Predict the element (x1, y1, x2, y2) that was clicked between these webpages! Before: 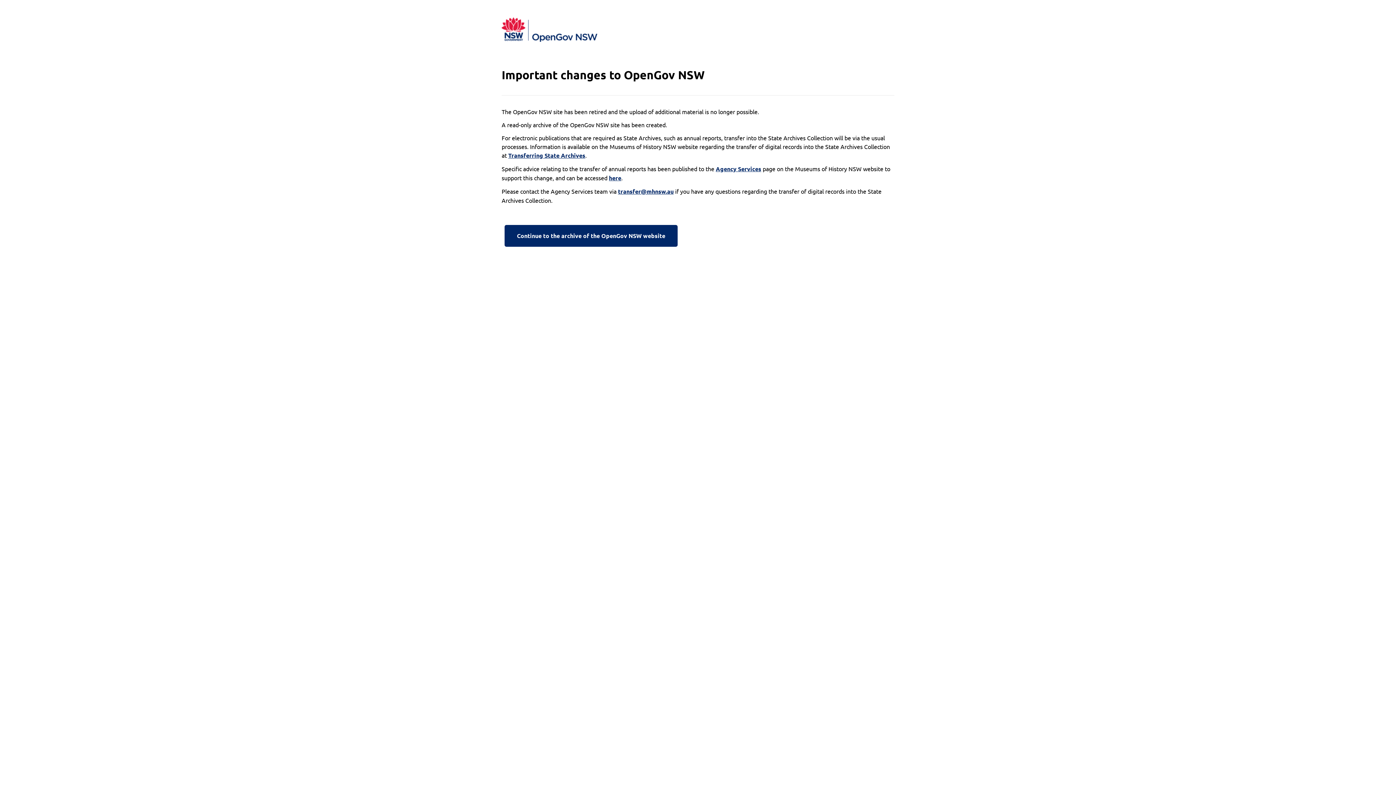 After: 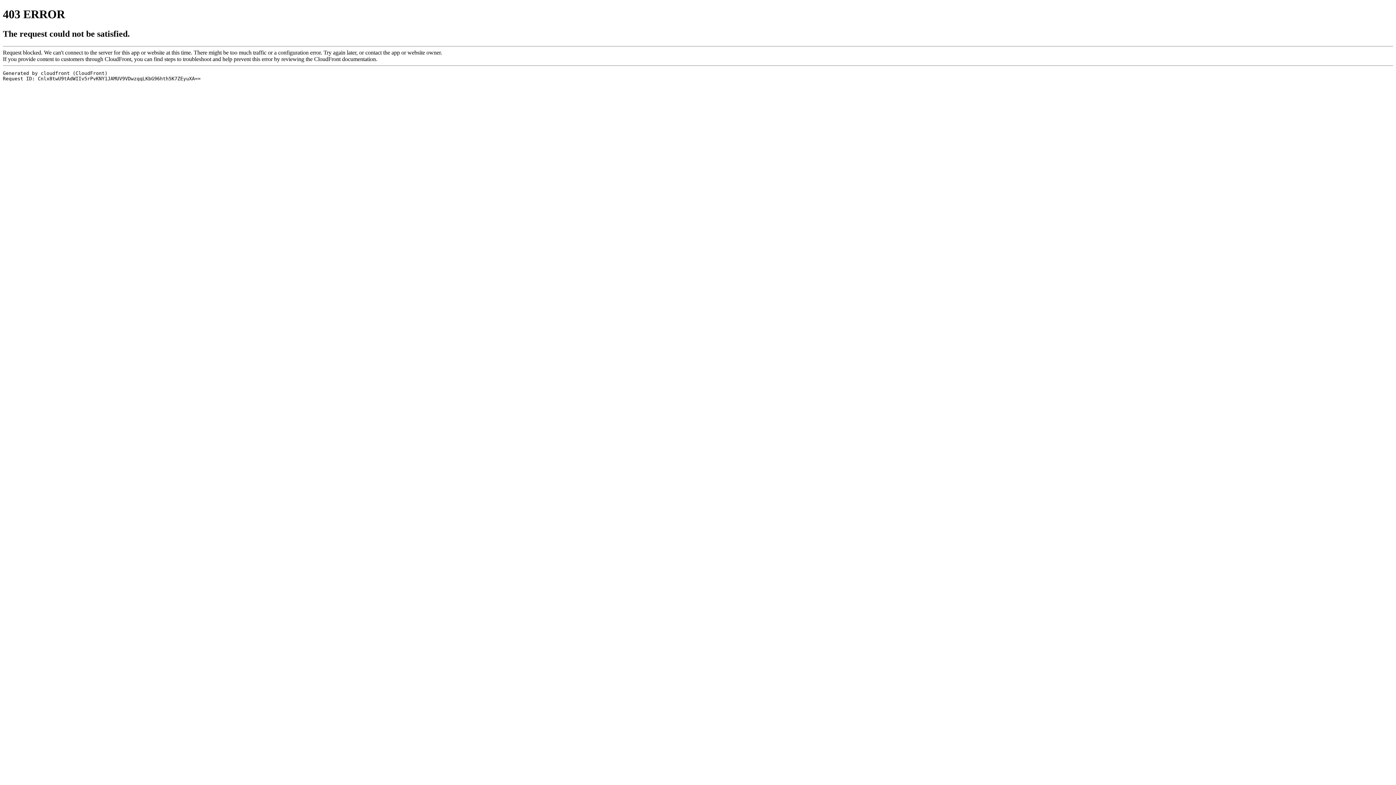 Action: bbox: (508, 151, 585, 160) label: Transferring State Archives